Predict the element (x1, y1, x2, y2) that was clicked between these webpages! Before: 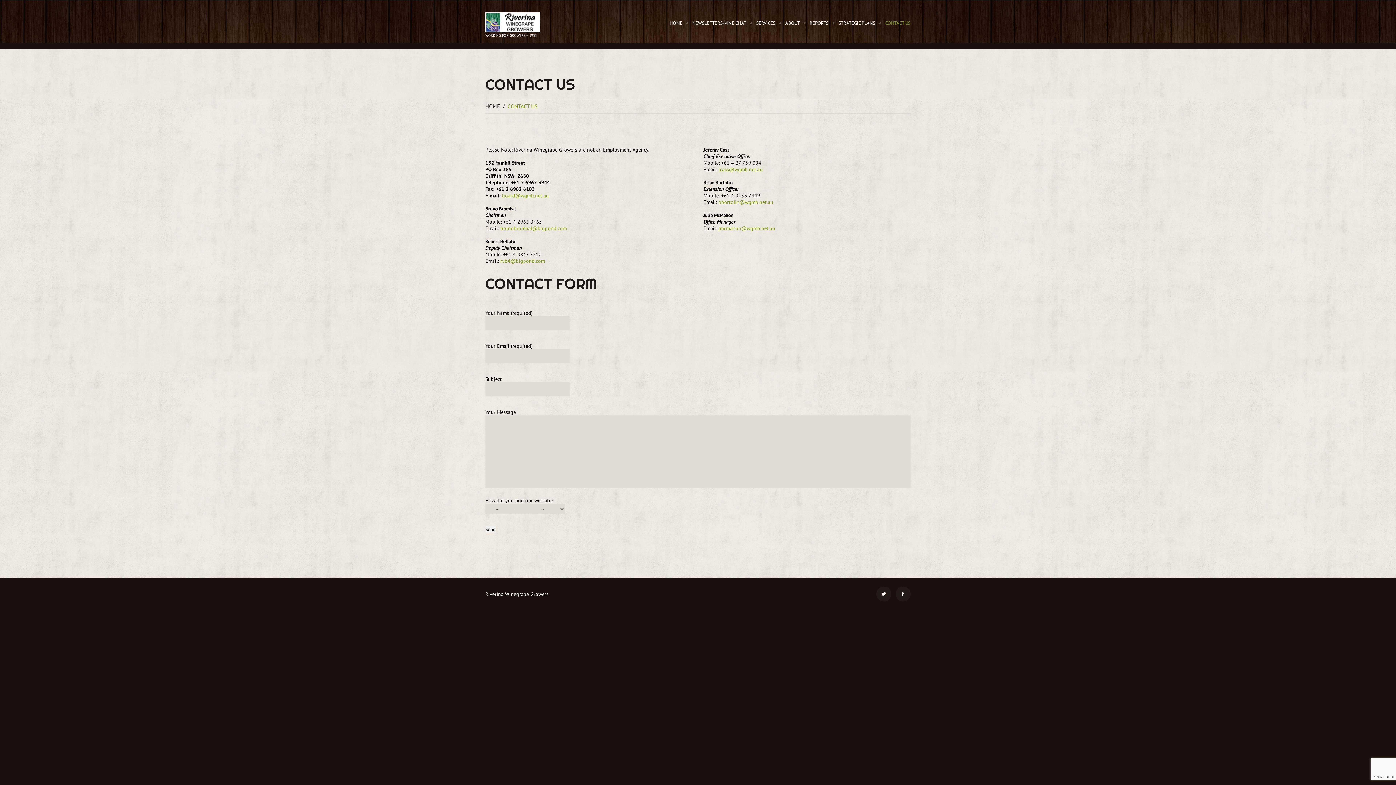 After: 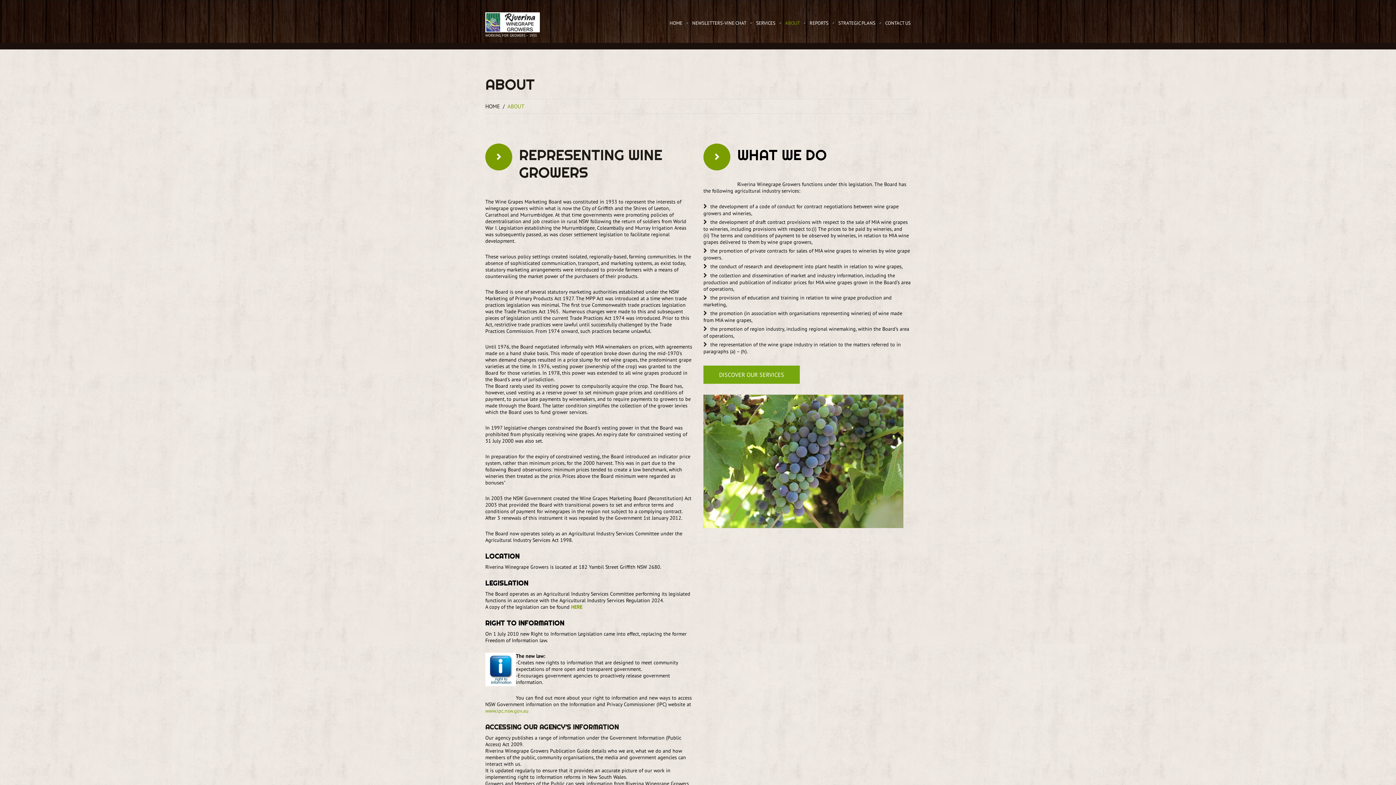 Action: label: ABOUT bbox: (785, 20, 800, 26)